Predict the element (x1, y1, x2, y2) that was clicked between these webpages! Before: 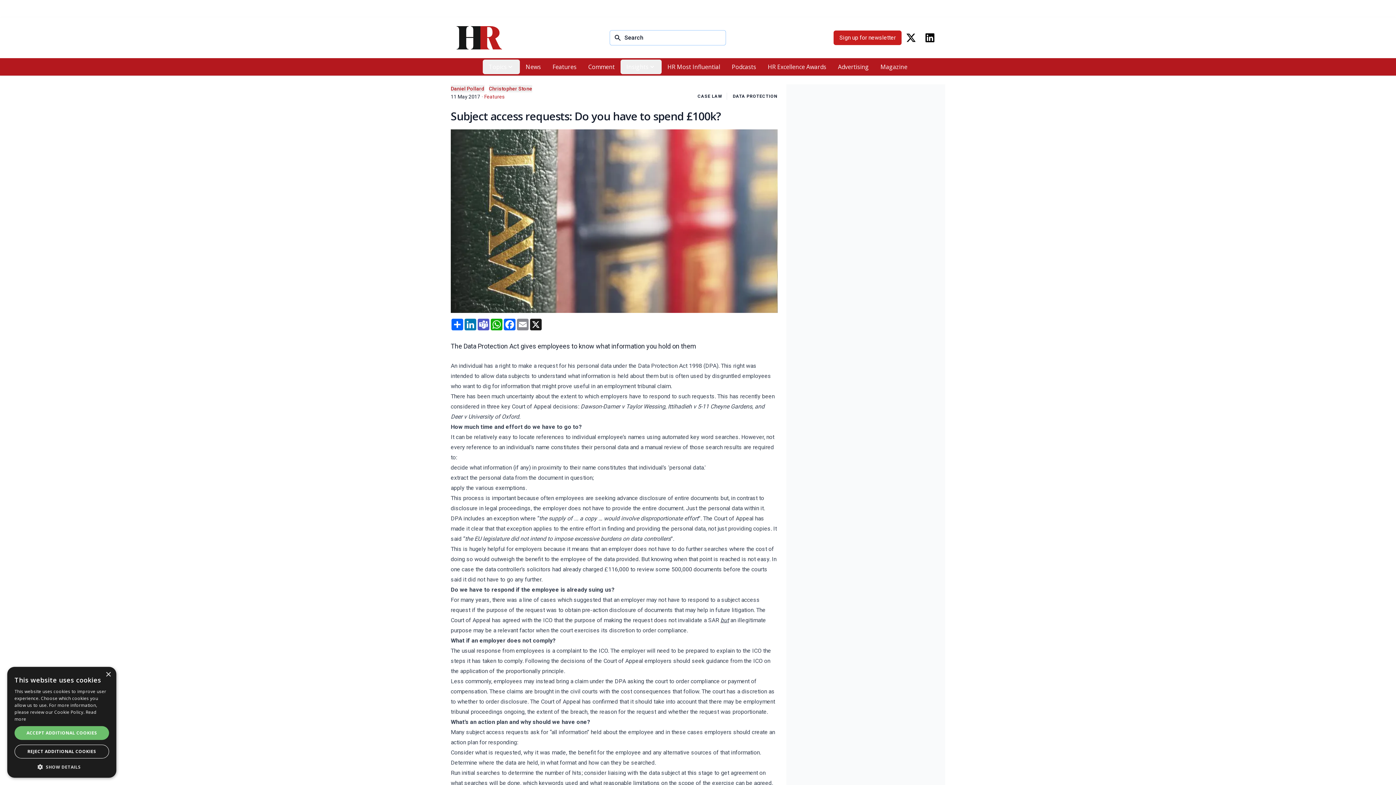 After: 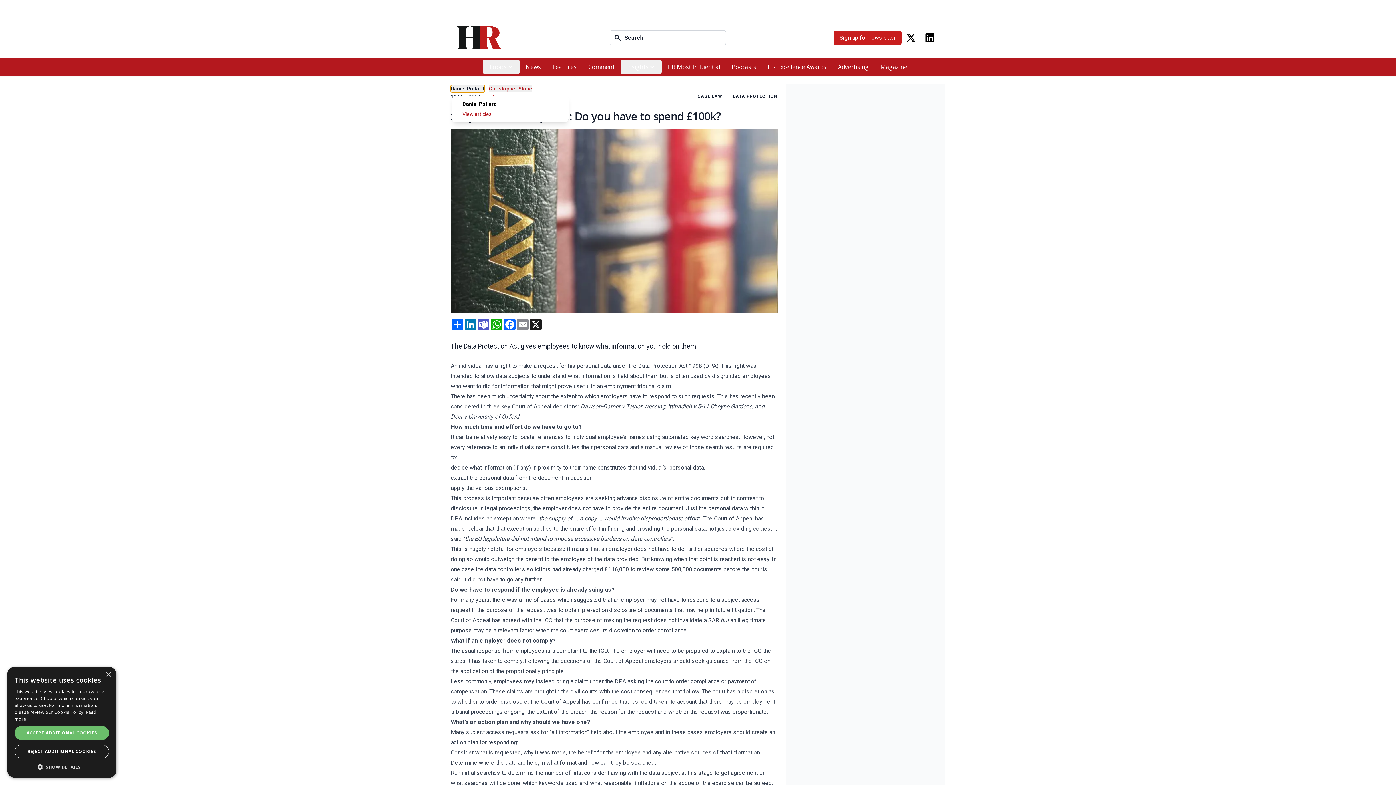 Action: bbox: (450, 85, 484, 92) label: Daniel Pollard